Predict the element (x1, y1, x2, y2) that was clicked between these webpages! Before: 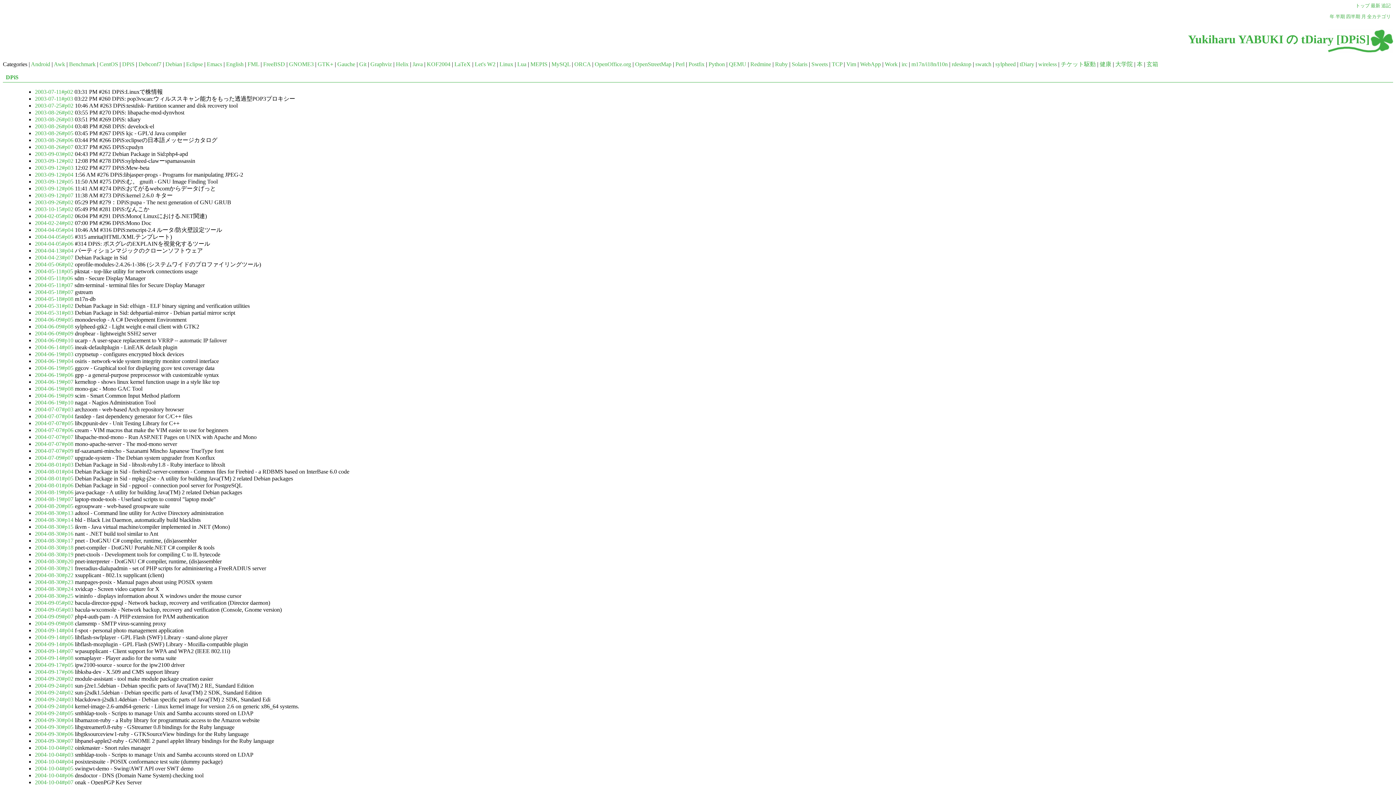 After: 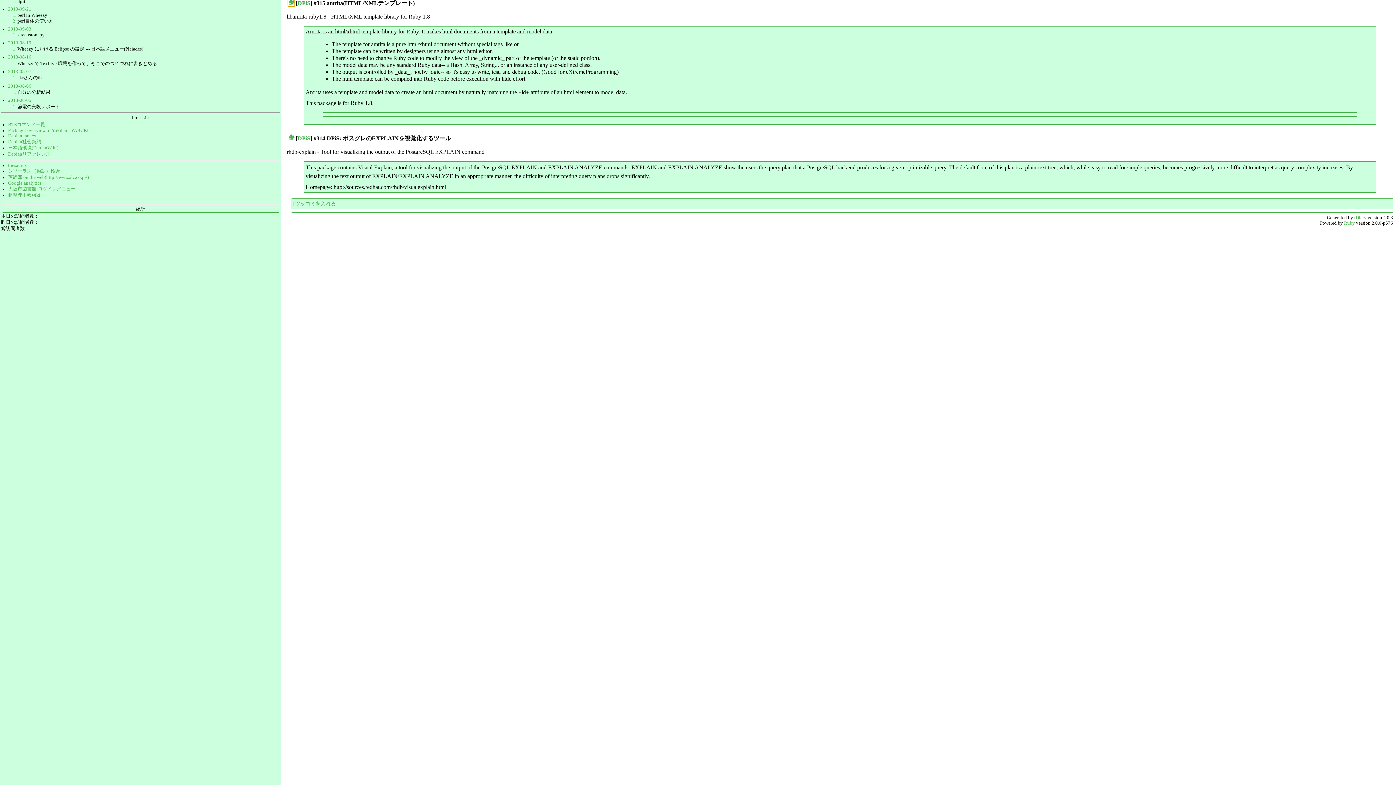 Action: label: 2004-04-05#p05 bbox: (34, 233, 73, 239)